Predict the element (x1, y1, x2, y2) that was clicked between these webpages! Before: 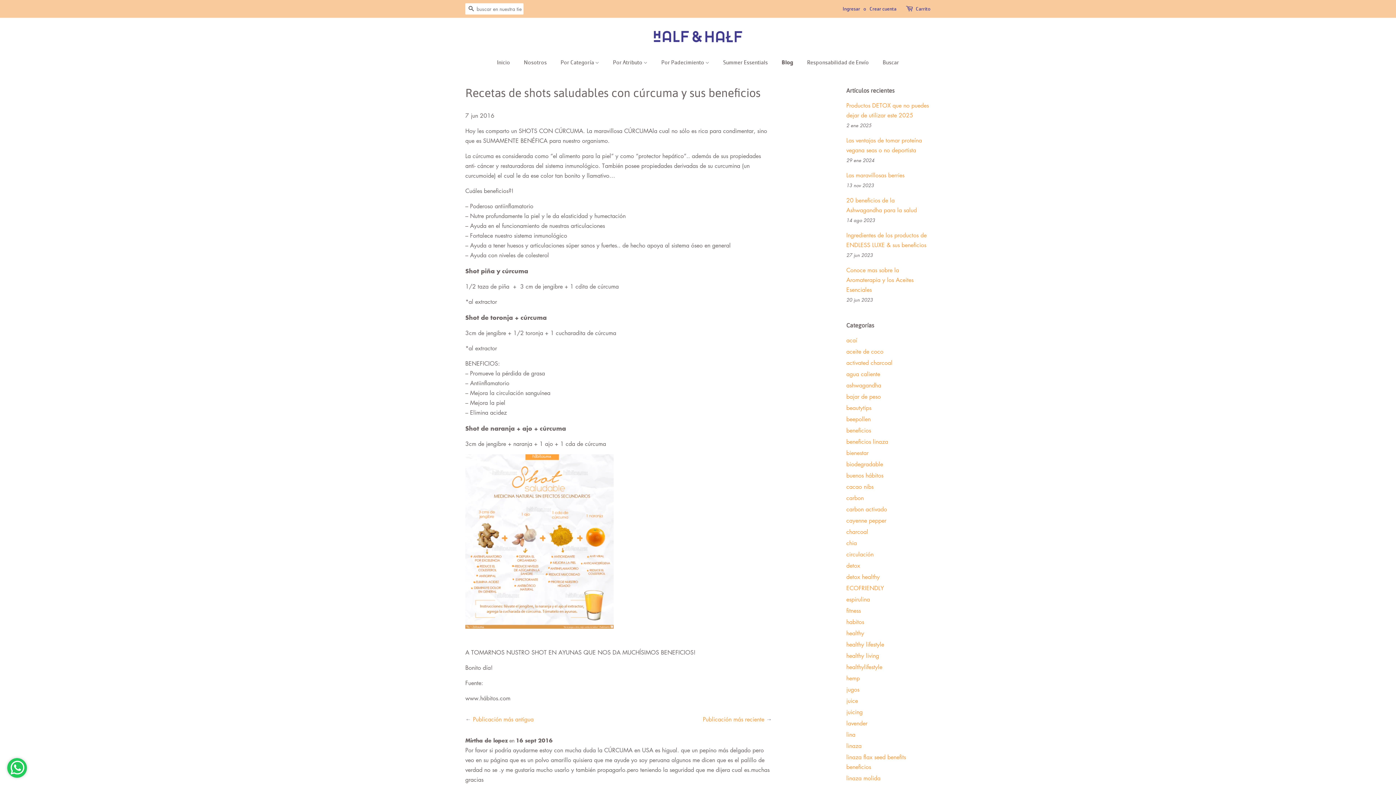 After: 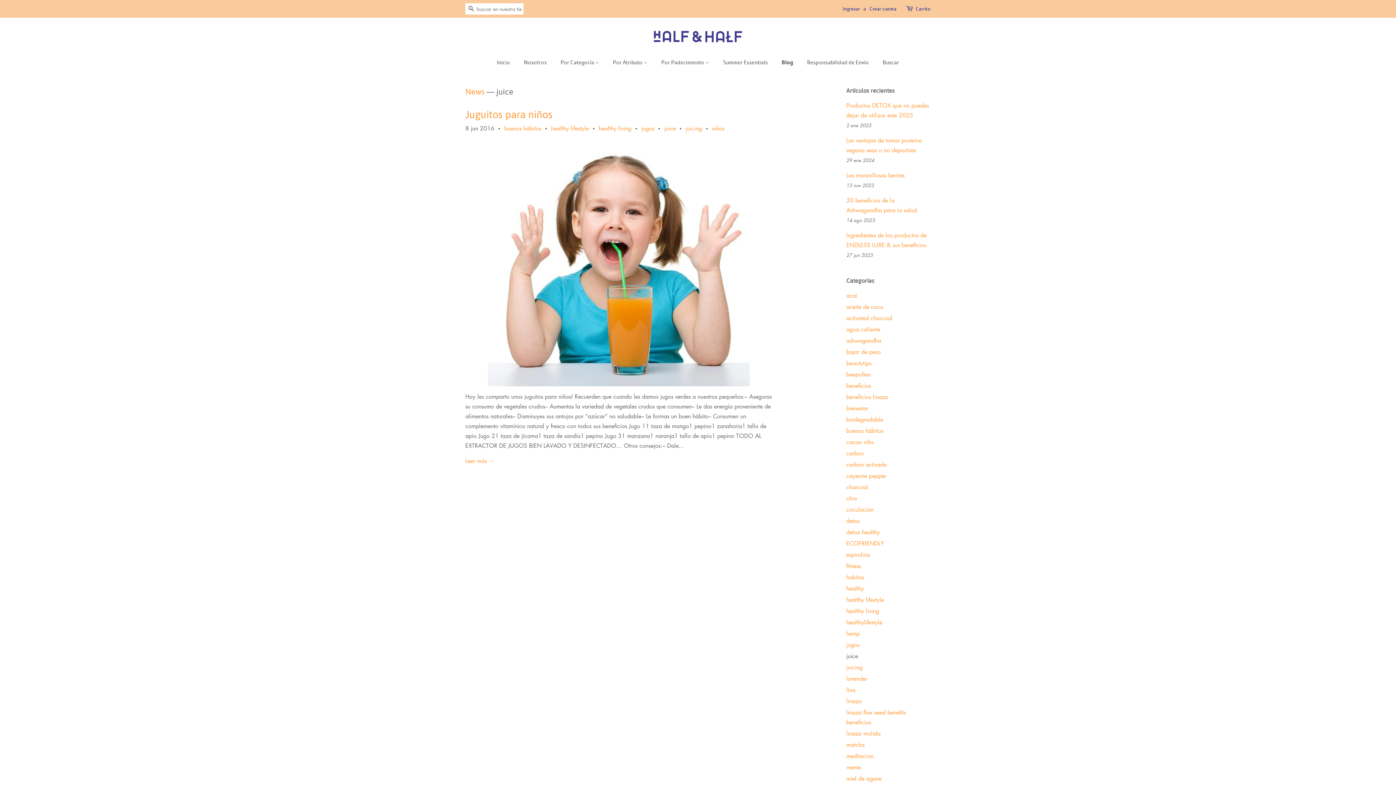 Action: bbox: (846, 697, 858, 705) label: juice